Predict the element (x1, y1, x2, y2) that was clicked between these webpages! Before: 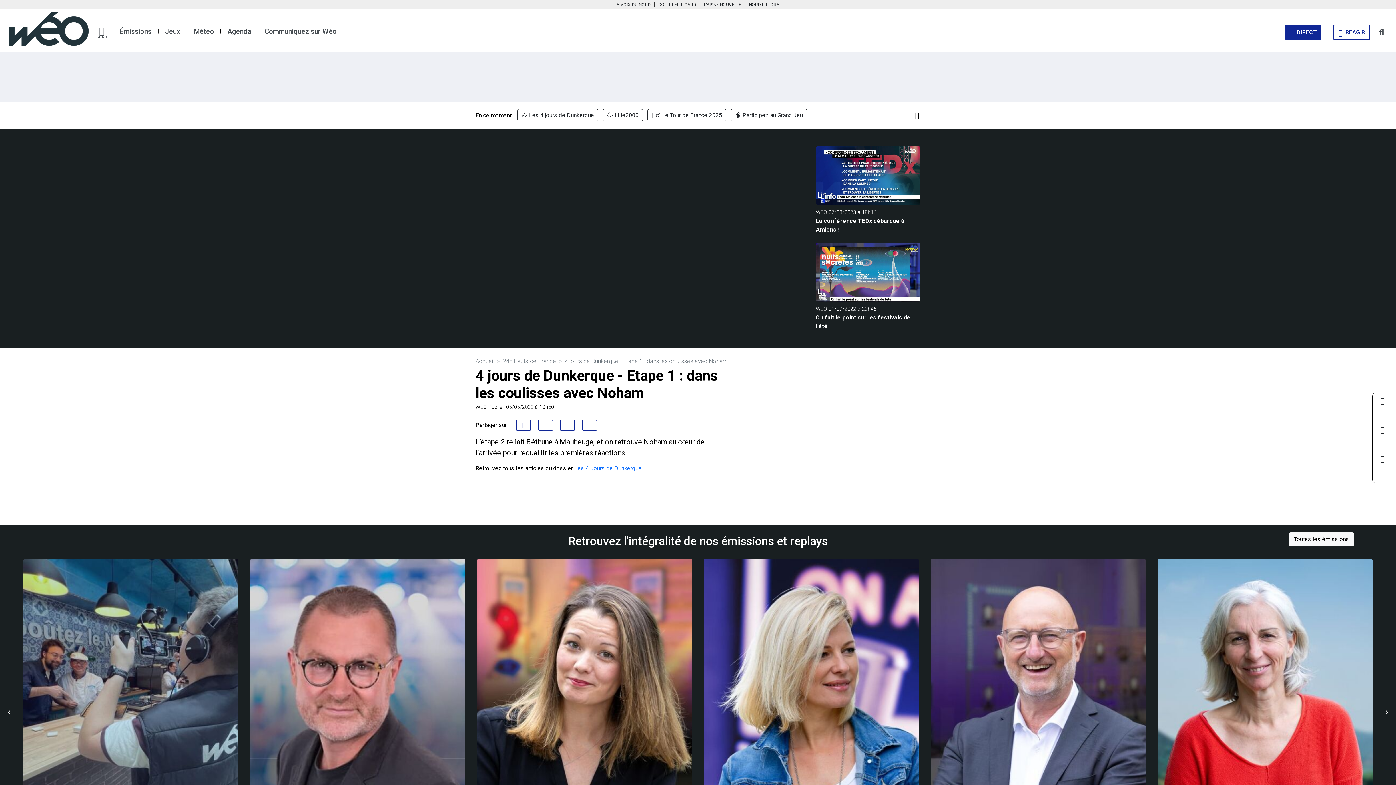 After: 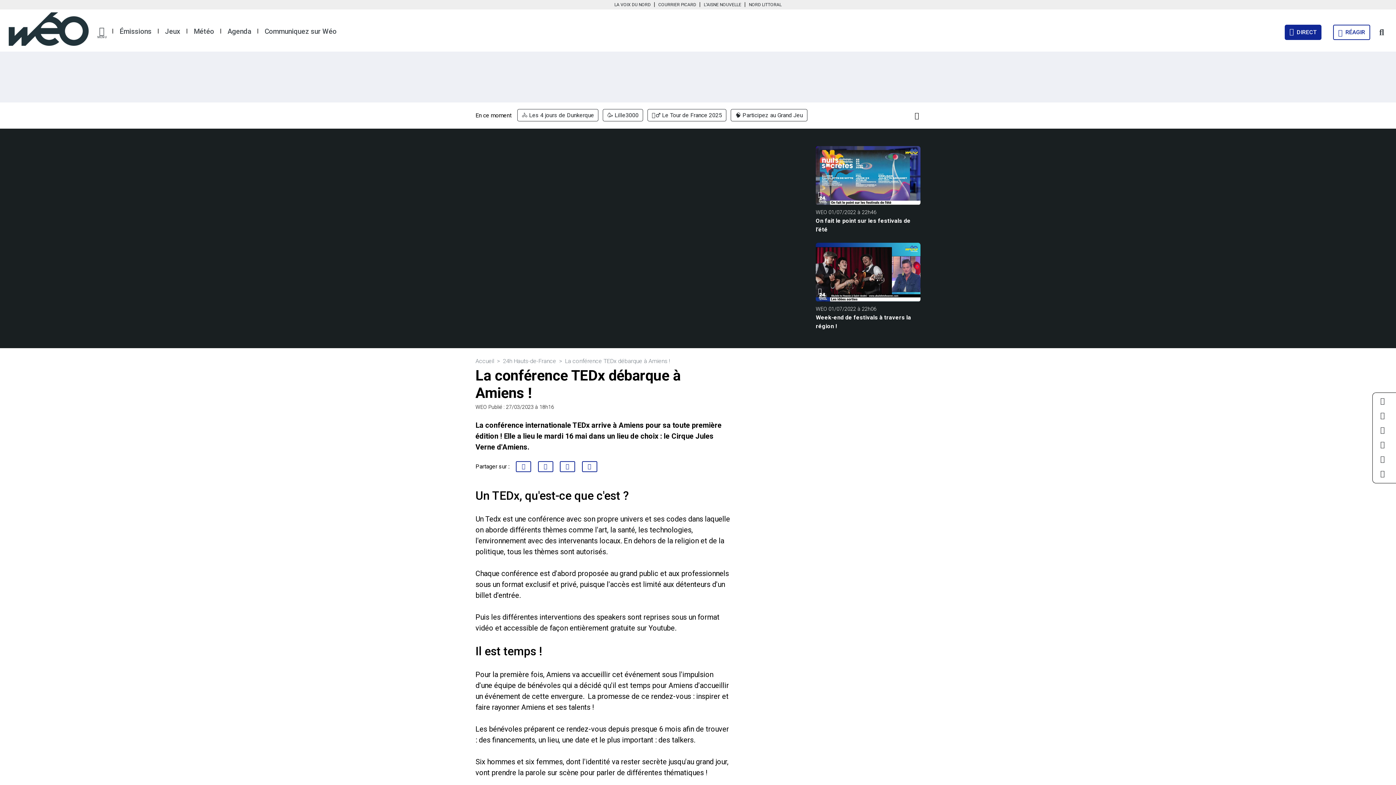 Action: label: La conférence TEDx débarque à Amiens ! bbox: (816, 216, 920, 234)